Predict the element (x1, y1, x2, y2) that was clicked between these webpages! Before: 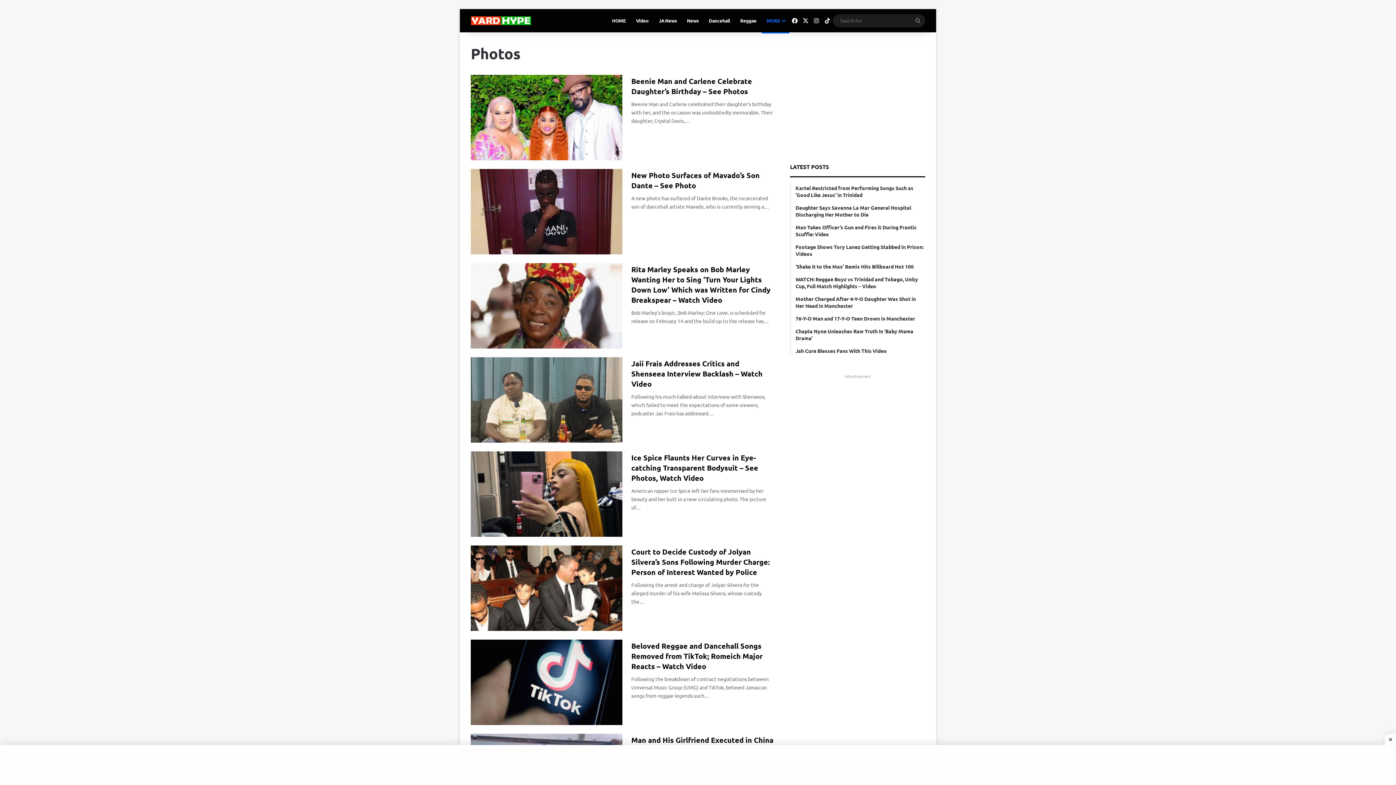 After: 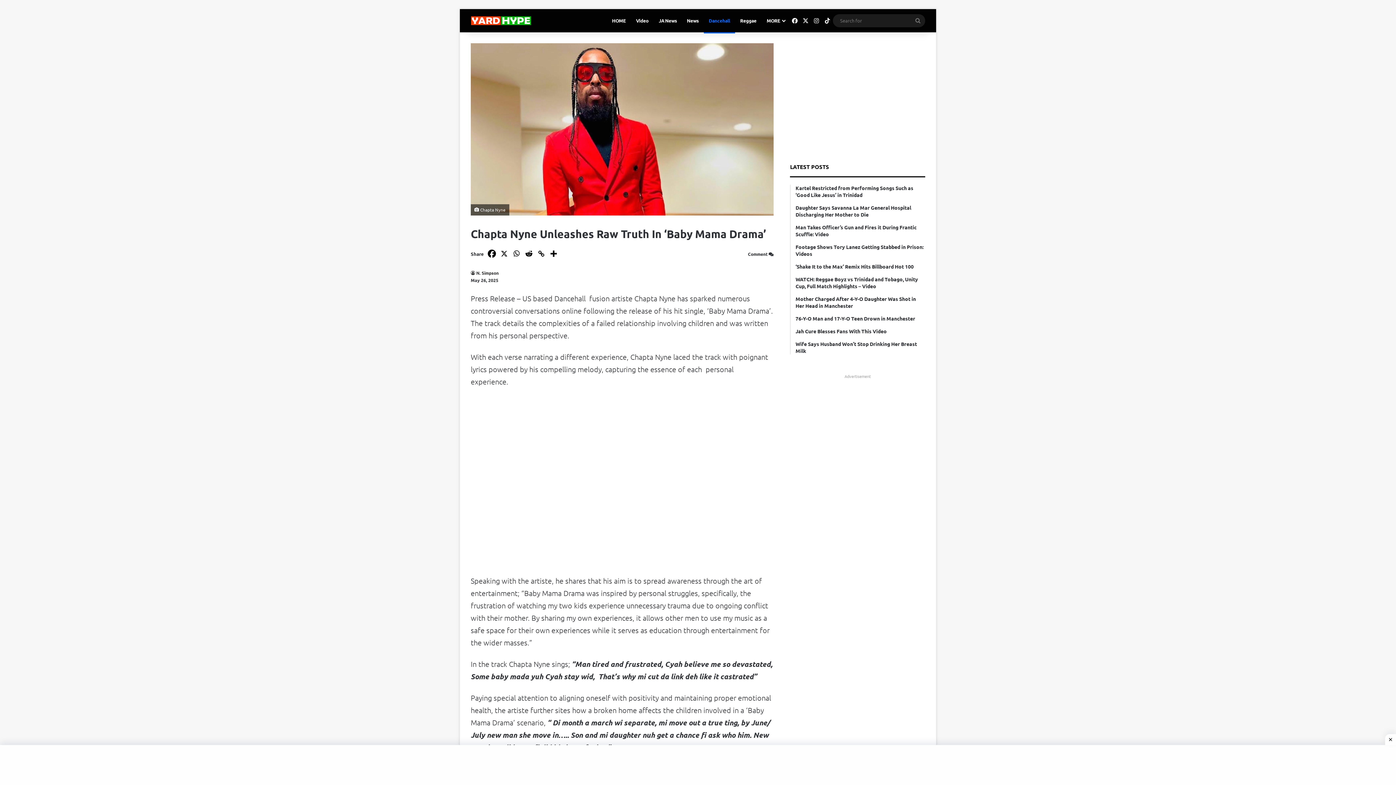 Action: bbox: (795, 328, 925, 341) label: Chapta Nyne Unleashes Raw Truth In ‘Baby Mama Drama’